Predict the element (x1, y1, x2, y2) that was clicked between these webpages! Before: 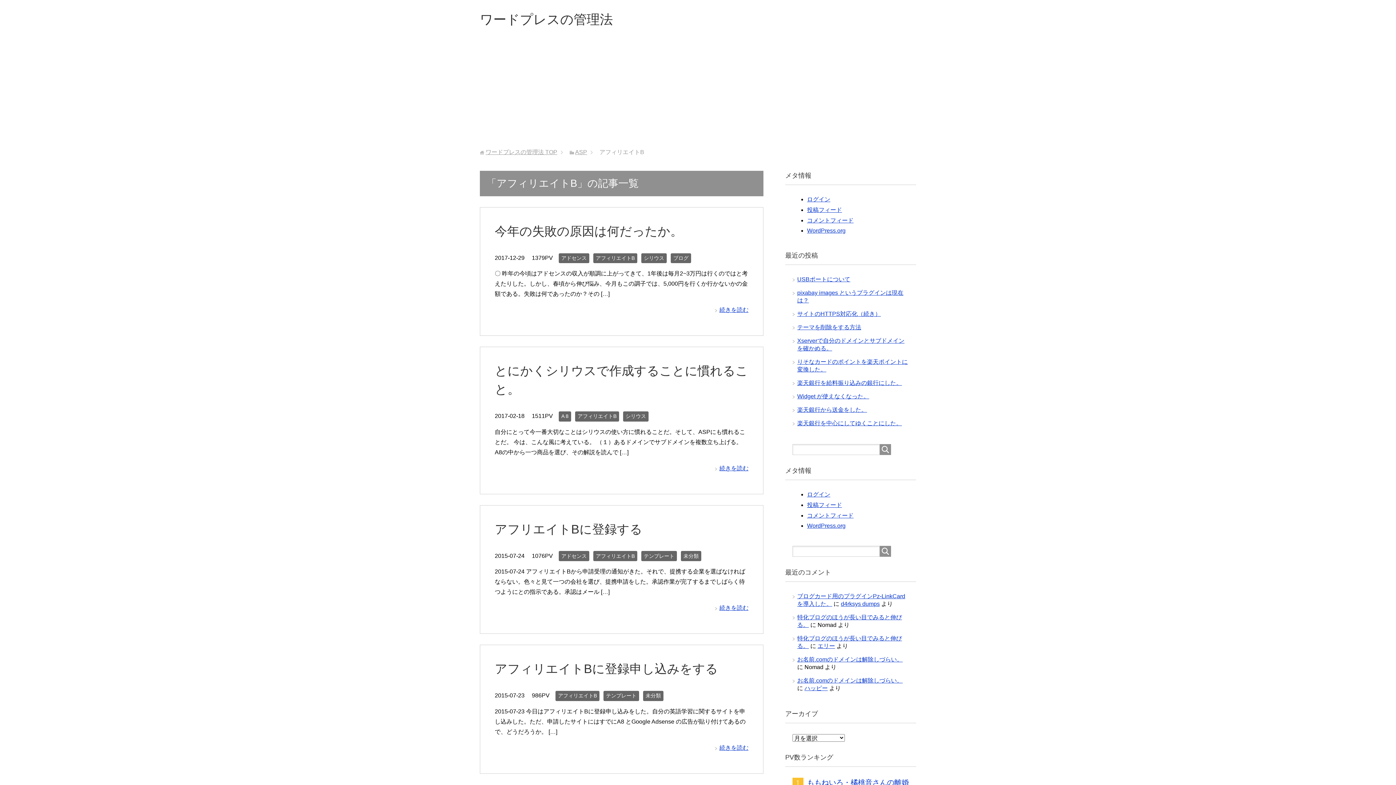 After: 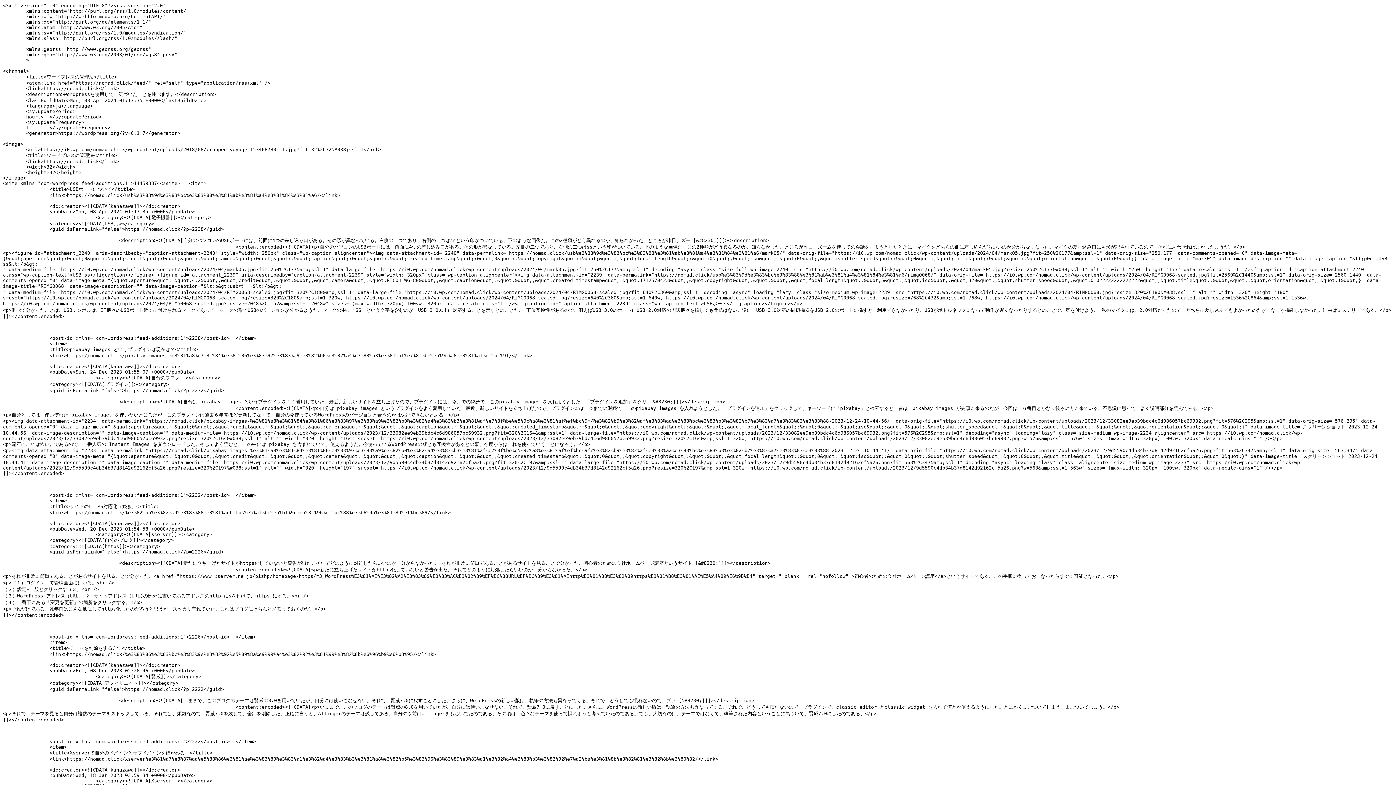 Action: label: 投稿フィード bbox: (807, 502, 842, 508)